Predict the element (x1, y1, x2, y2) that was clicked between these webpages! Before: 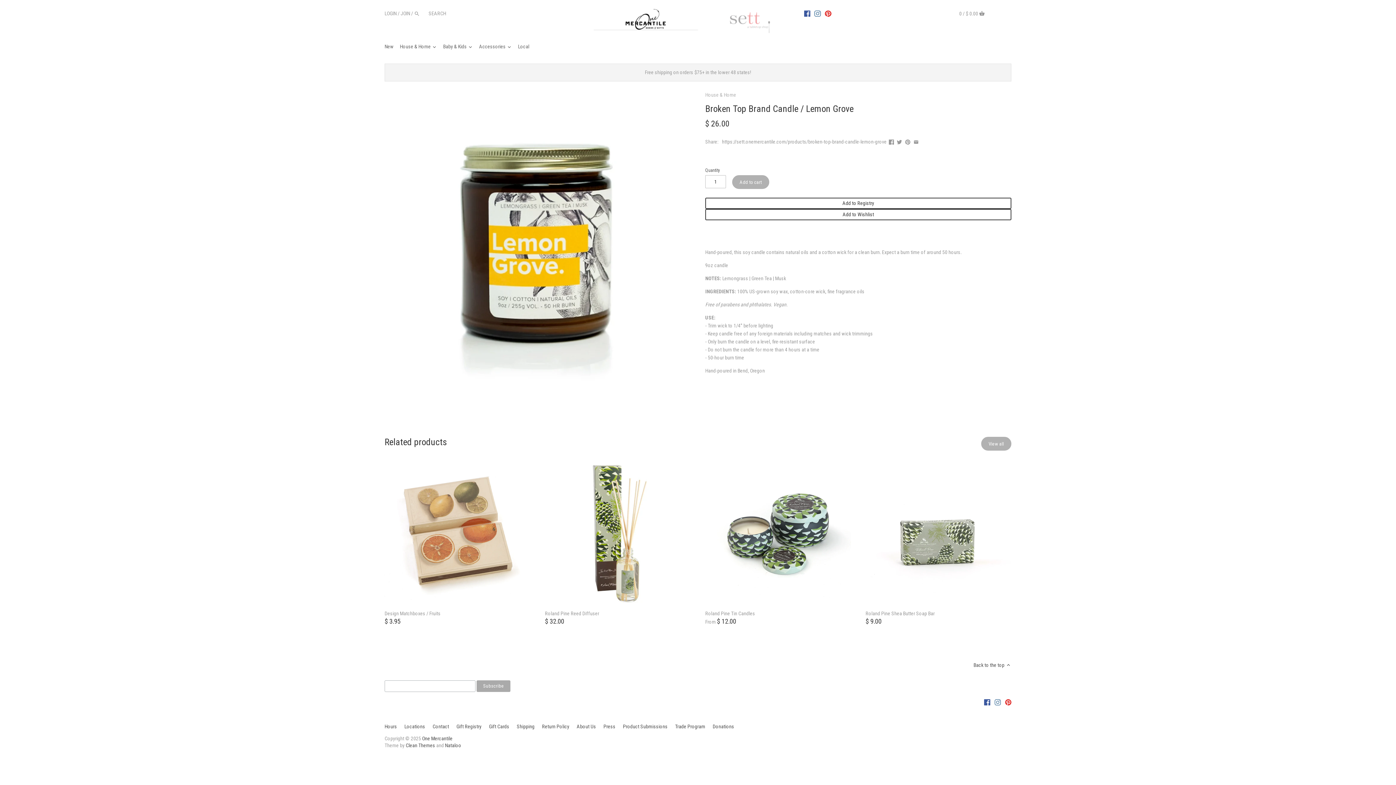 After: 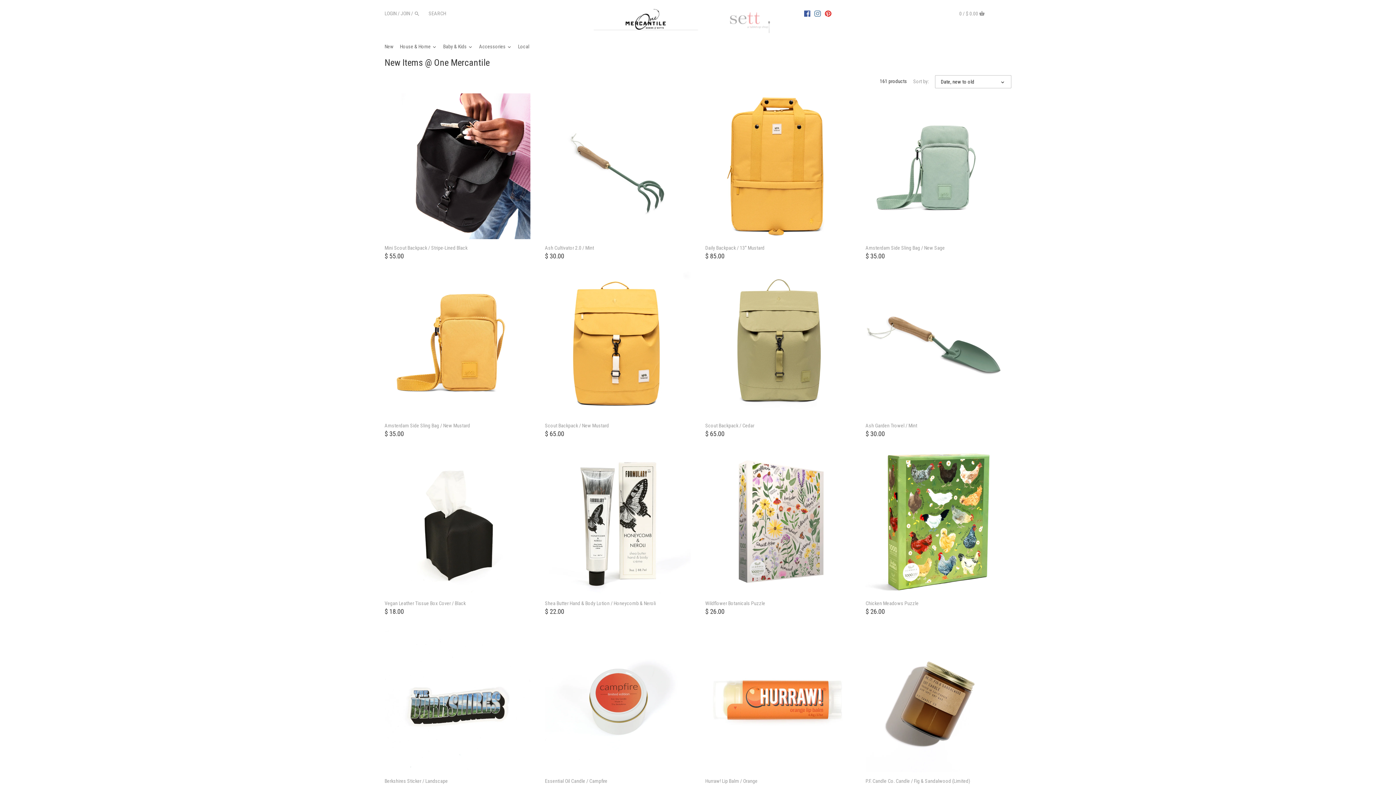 Action: bbox: (384, 41, 393, 54) label: New